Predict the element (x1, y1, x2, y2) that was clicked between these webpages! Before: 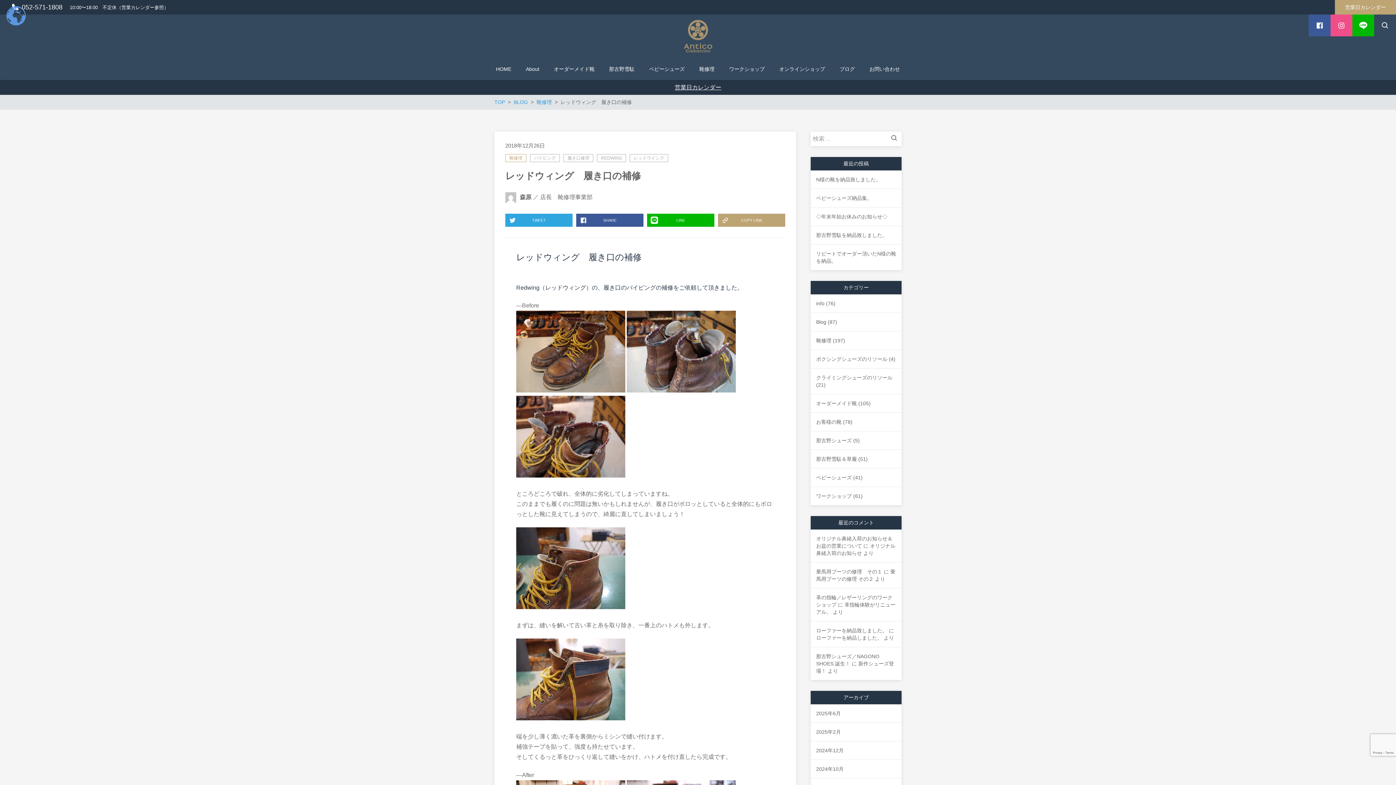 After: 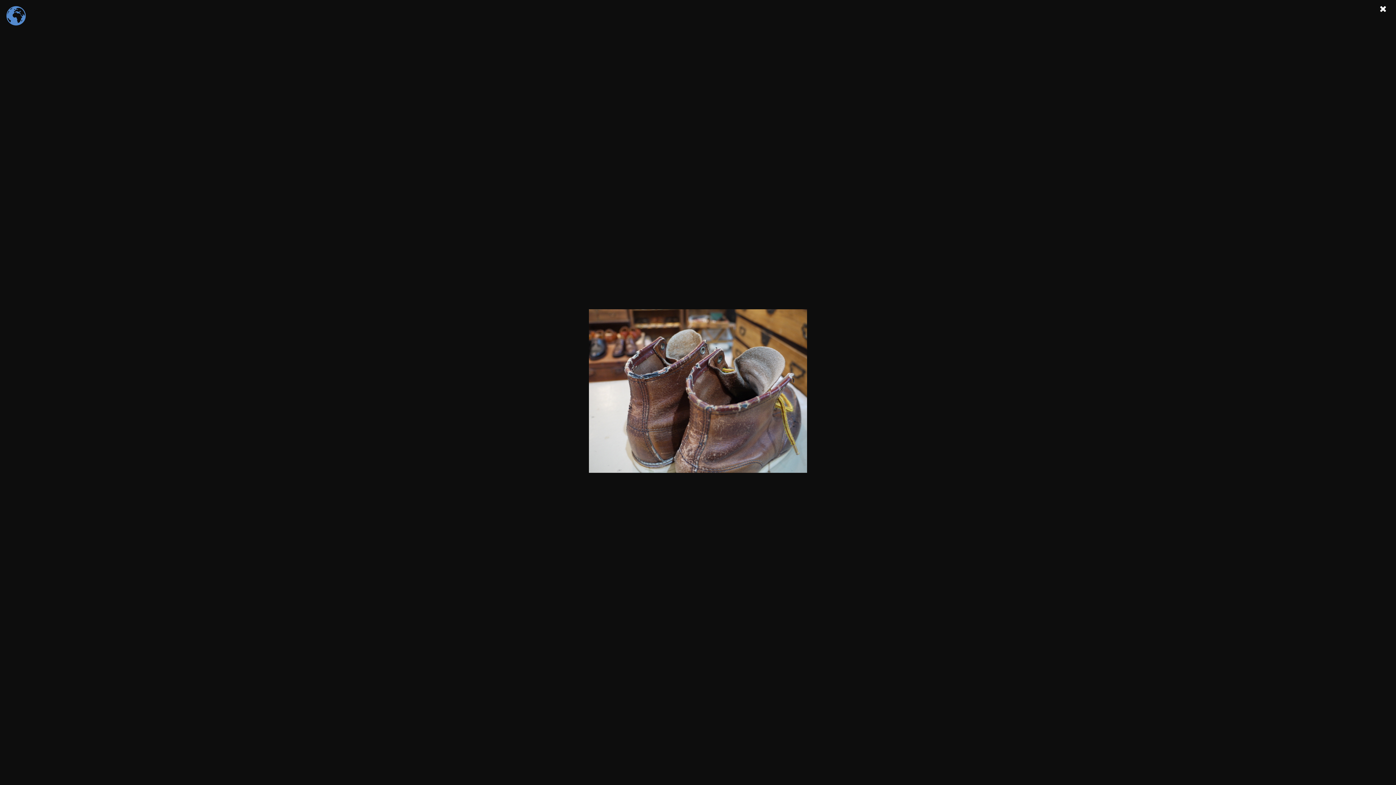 Action: bbox: (626, 387, 736, 393)